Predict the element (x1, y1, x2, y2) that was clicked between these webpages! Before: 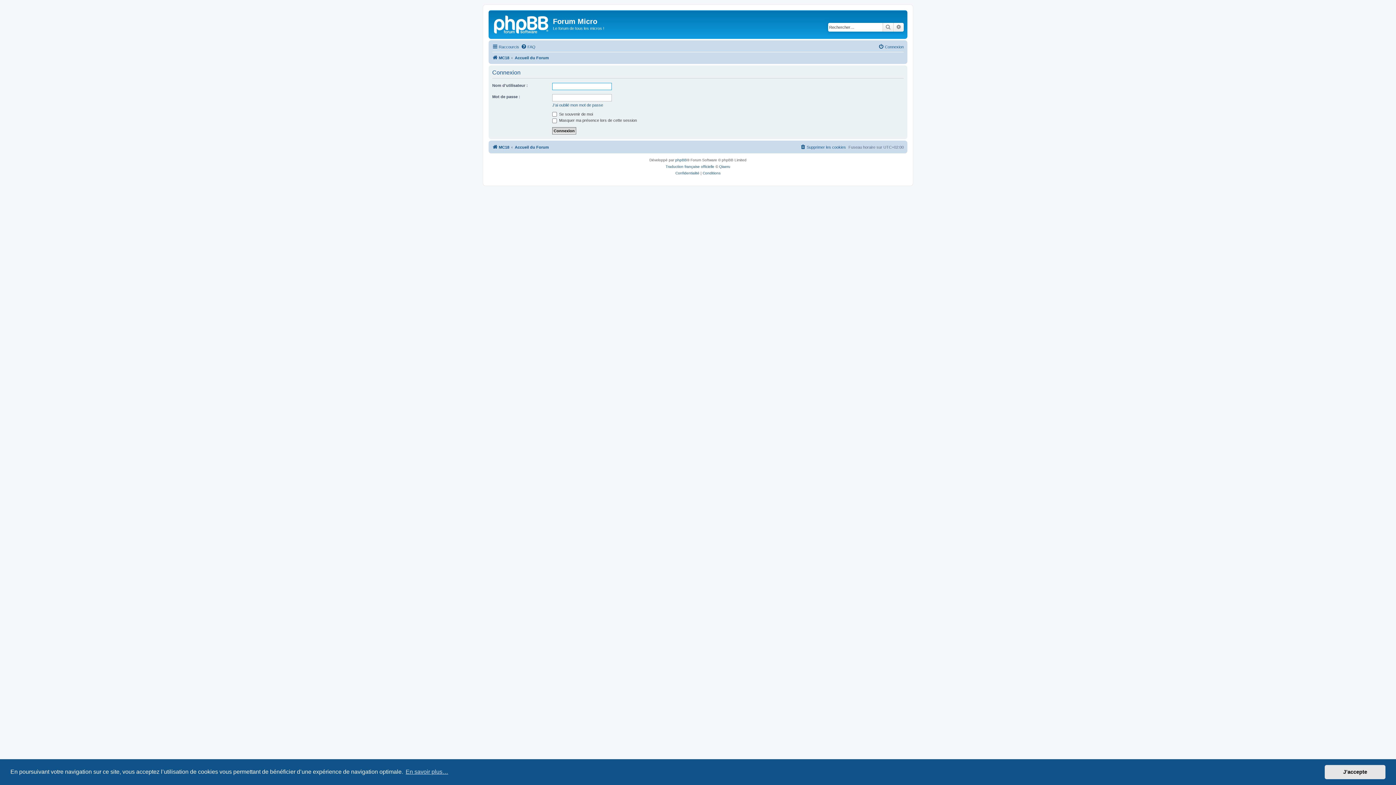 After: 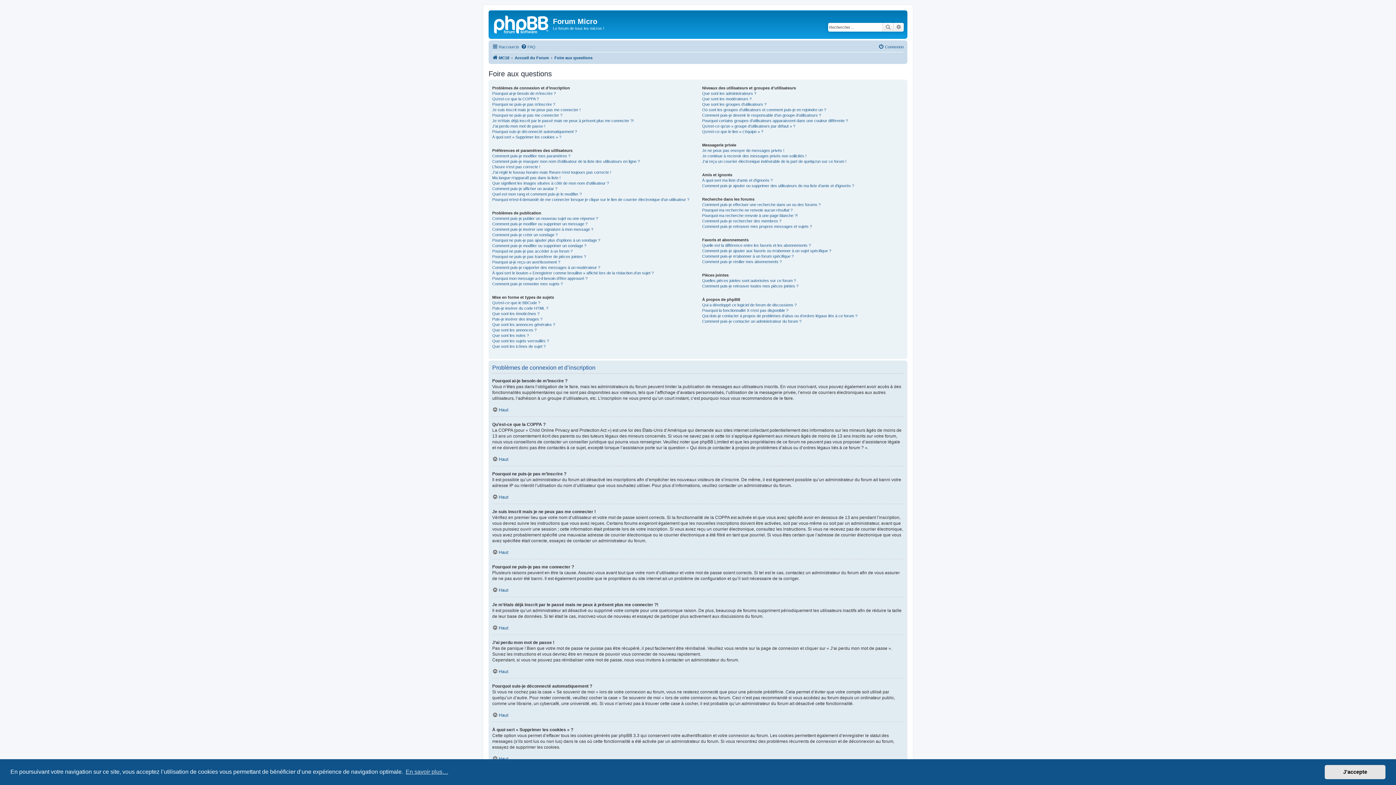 Action: label: FAQ bbox: (521, 42, 535, 51)